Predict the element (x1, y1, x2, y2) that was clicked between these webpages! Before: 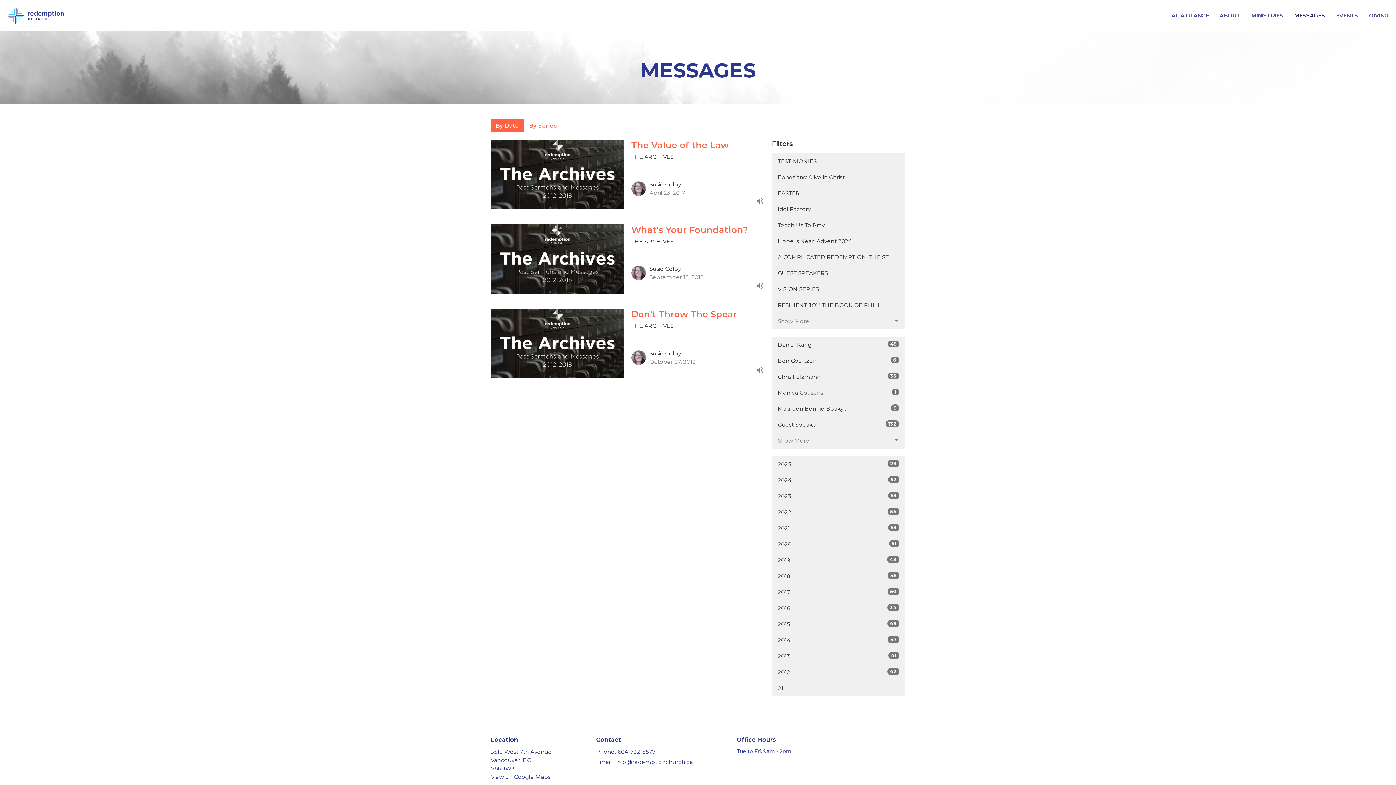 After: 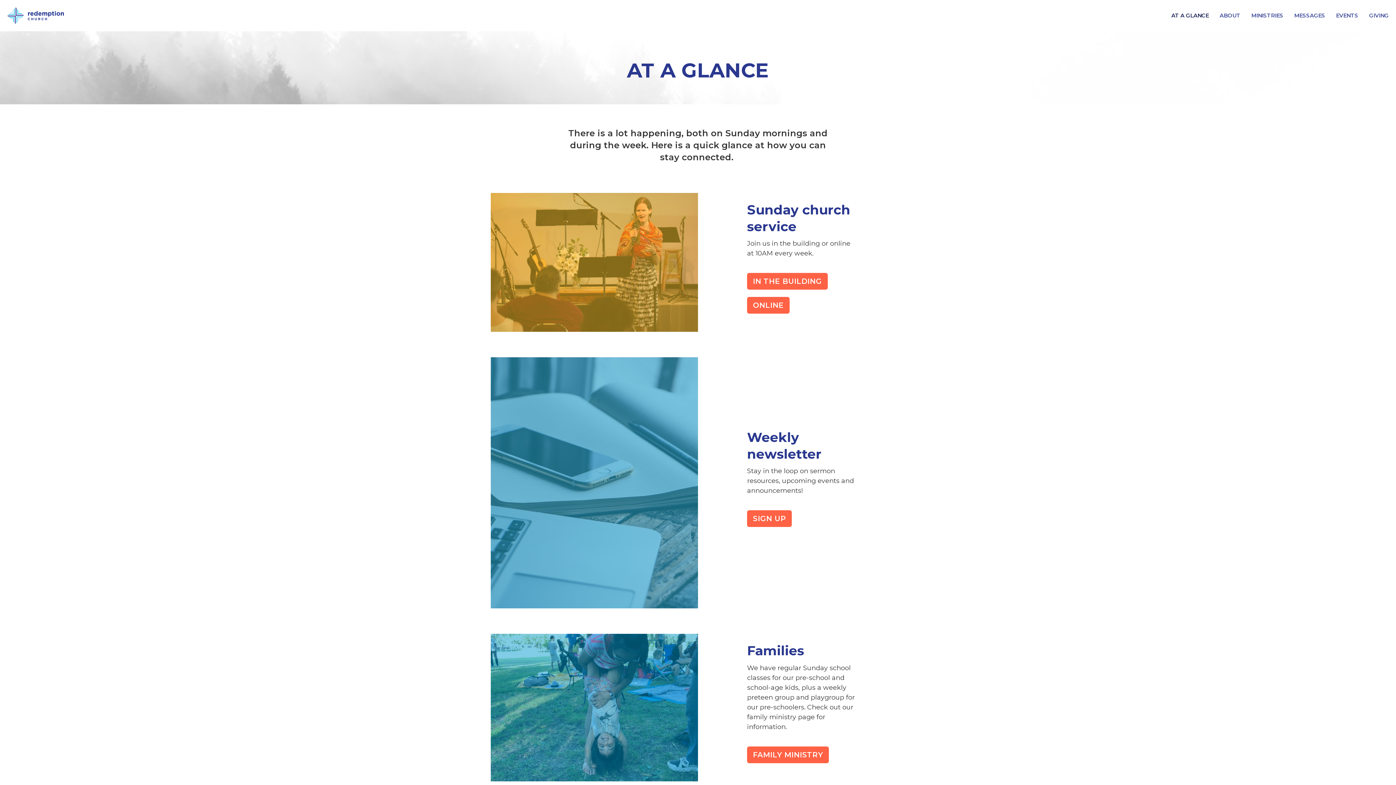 Action: bbox: (1171, 9, 1209, 21) label: AT A GLANCE